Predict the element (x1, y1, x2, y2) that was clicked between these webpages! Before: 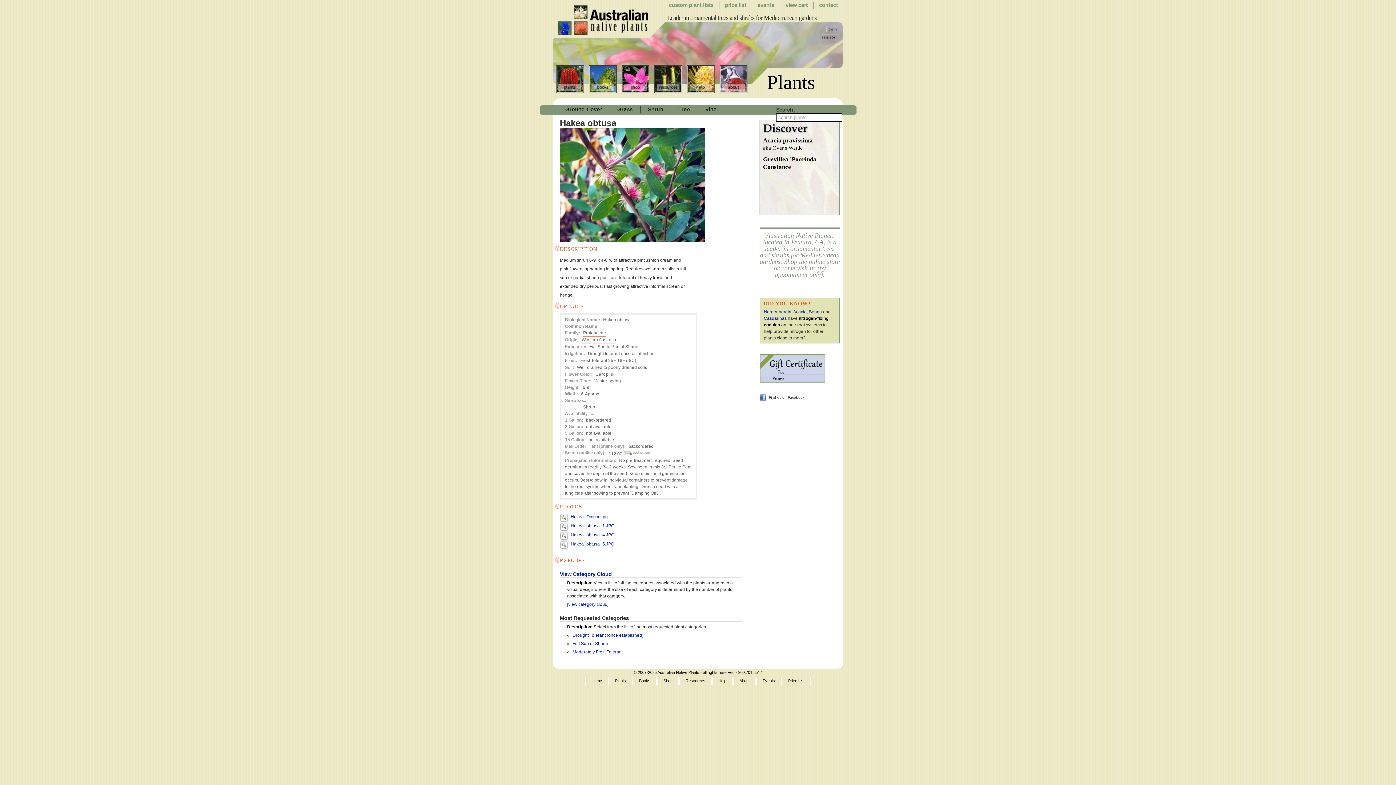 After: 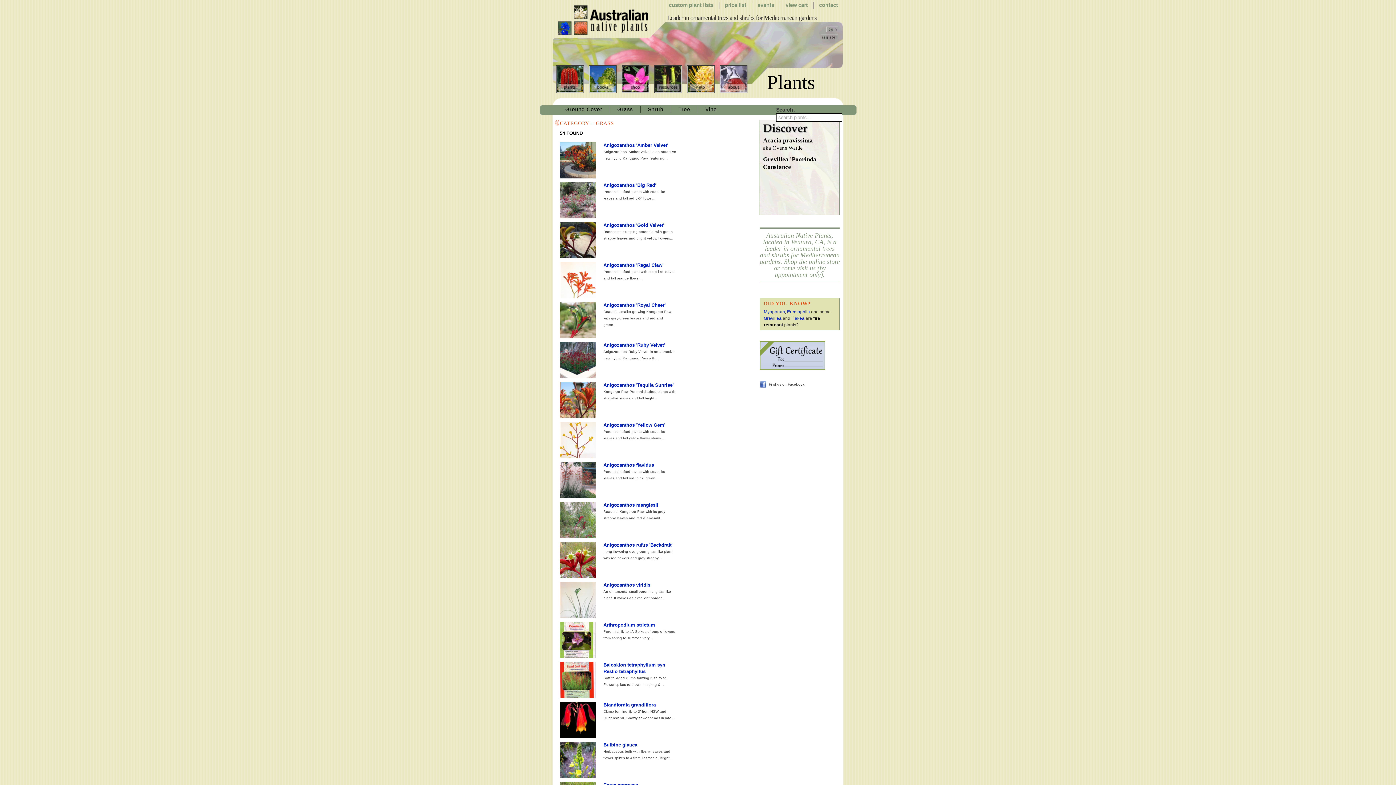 Action: bbox: (617, 106, 633, 113) label: Grass